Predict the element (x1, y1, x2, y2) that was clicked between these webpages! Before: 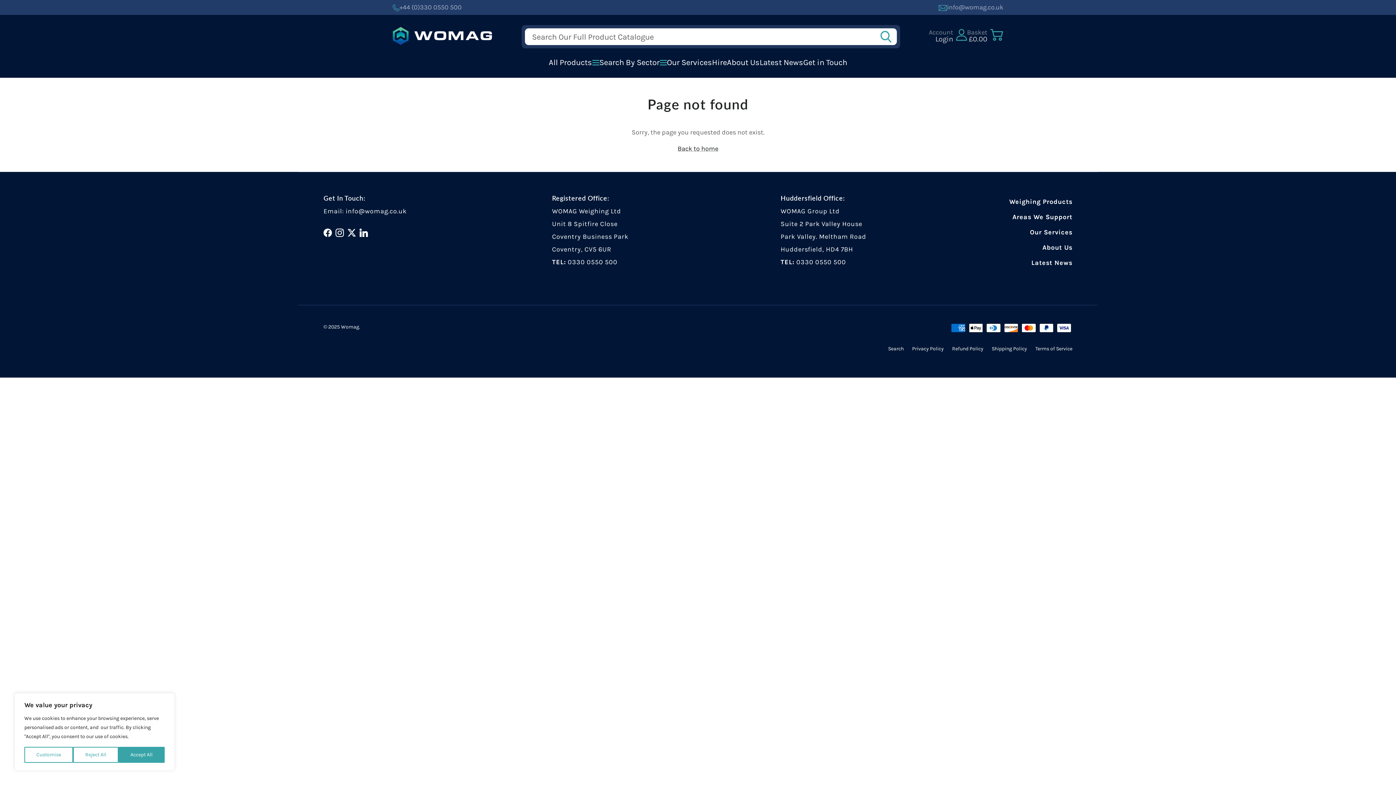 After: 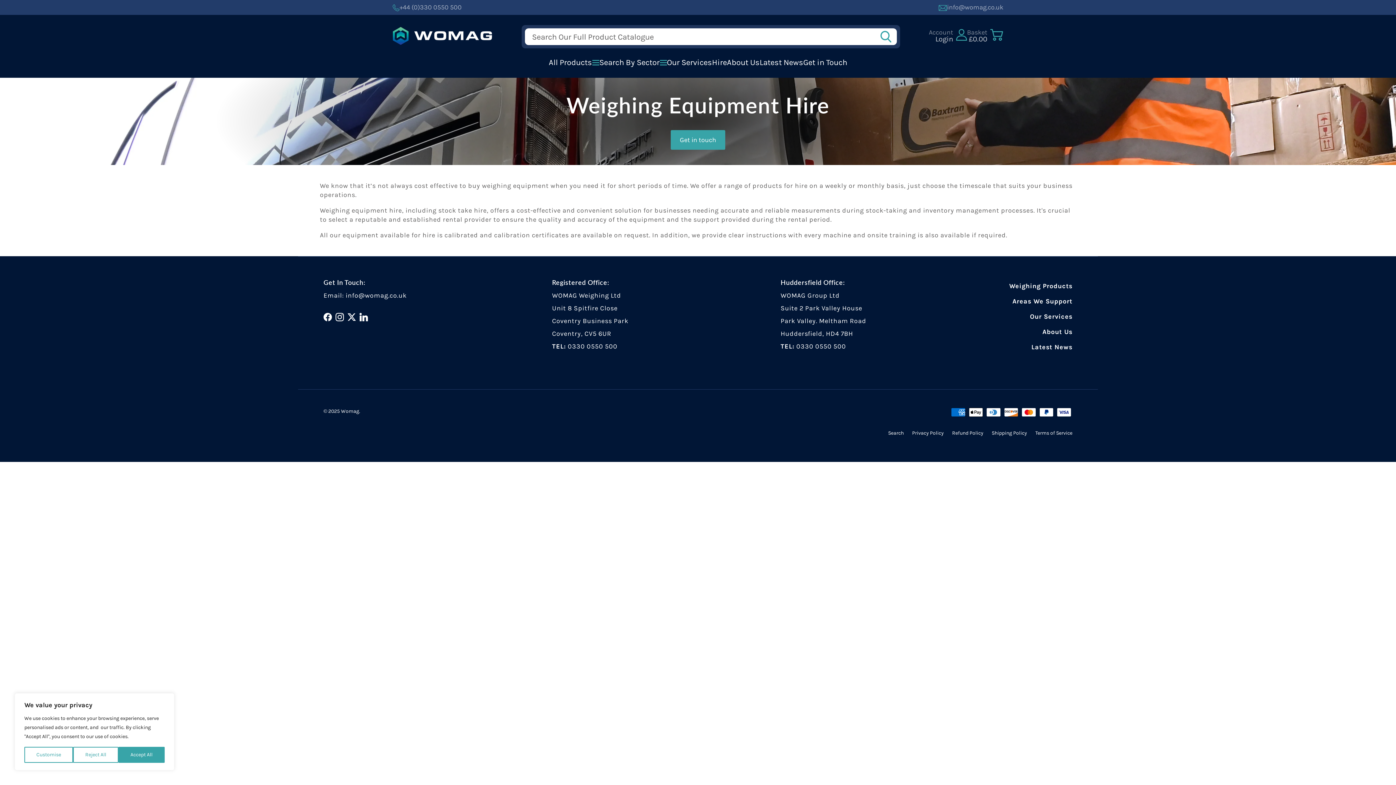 Action: label: Hire bbox: (712, 57, 727, 68)